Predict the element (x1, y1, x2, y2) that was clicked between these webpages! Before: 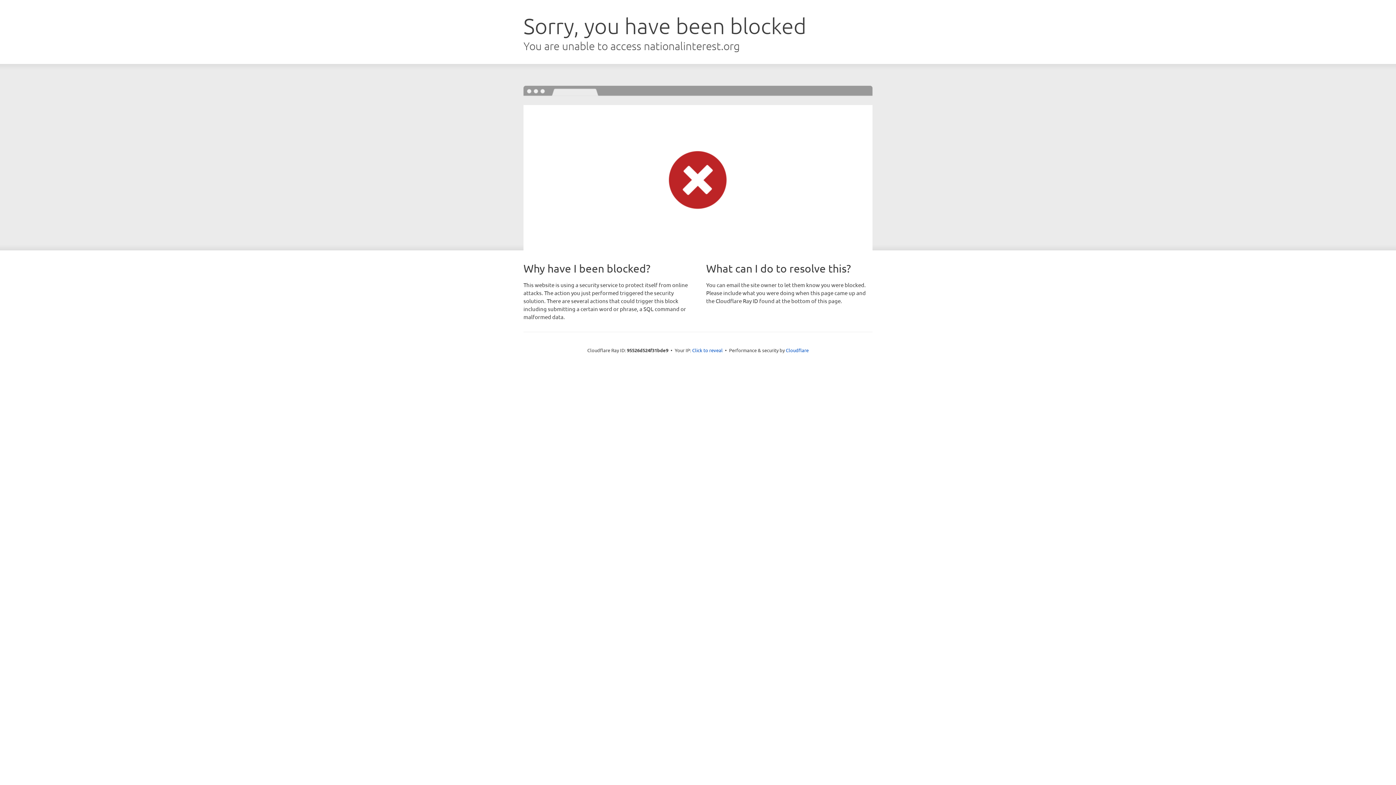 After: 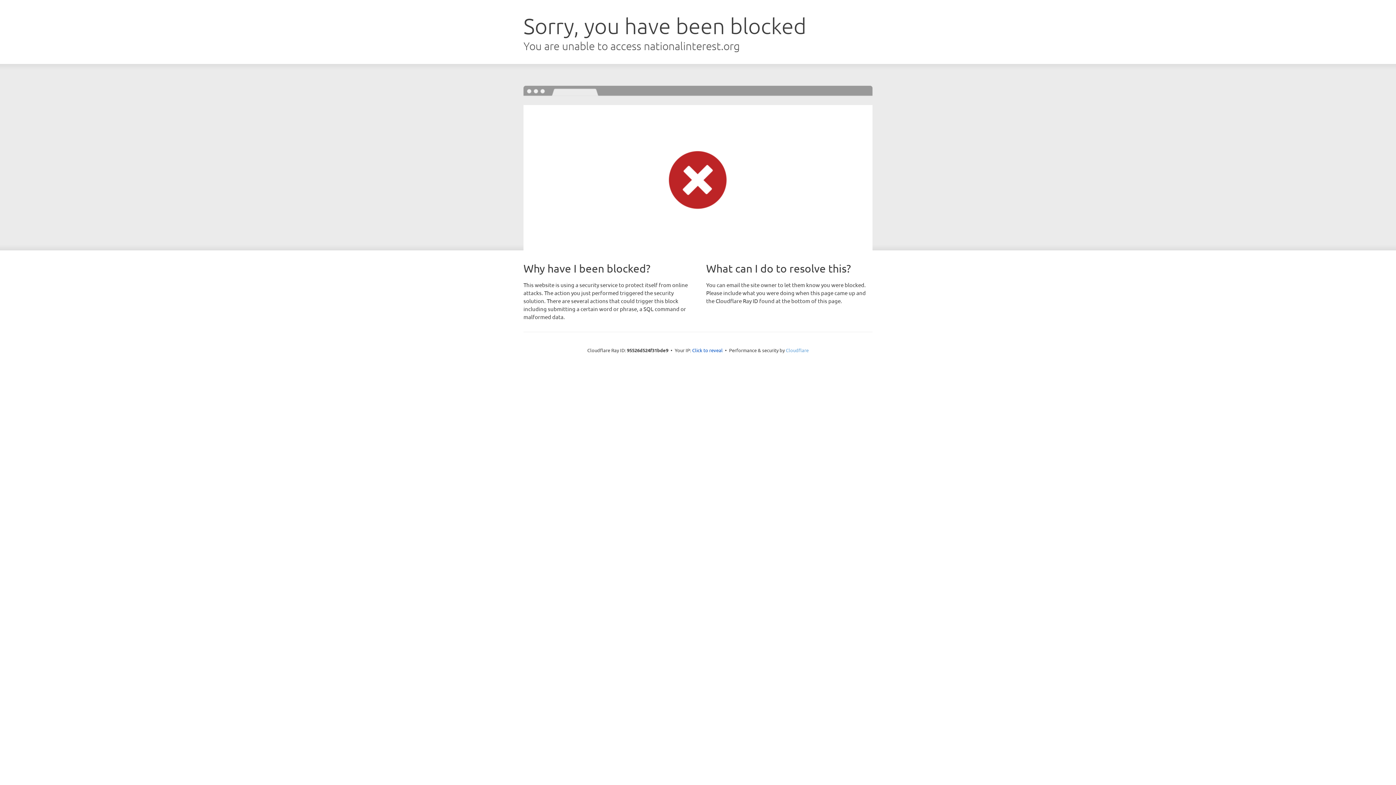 Action: bbox: (786, 347, 808, 353) label: Cloudflare